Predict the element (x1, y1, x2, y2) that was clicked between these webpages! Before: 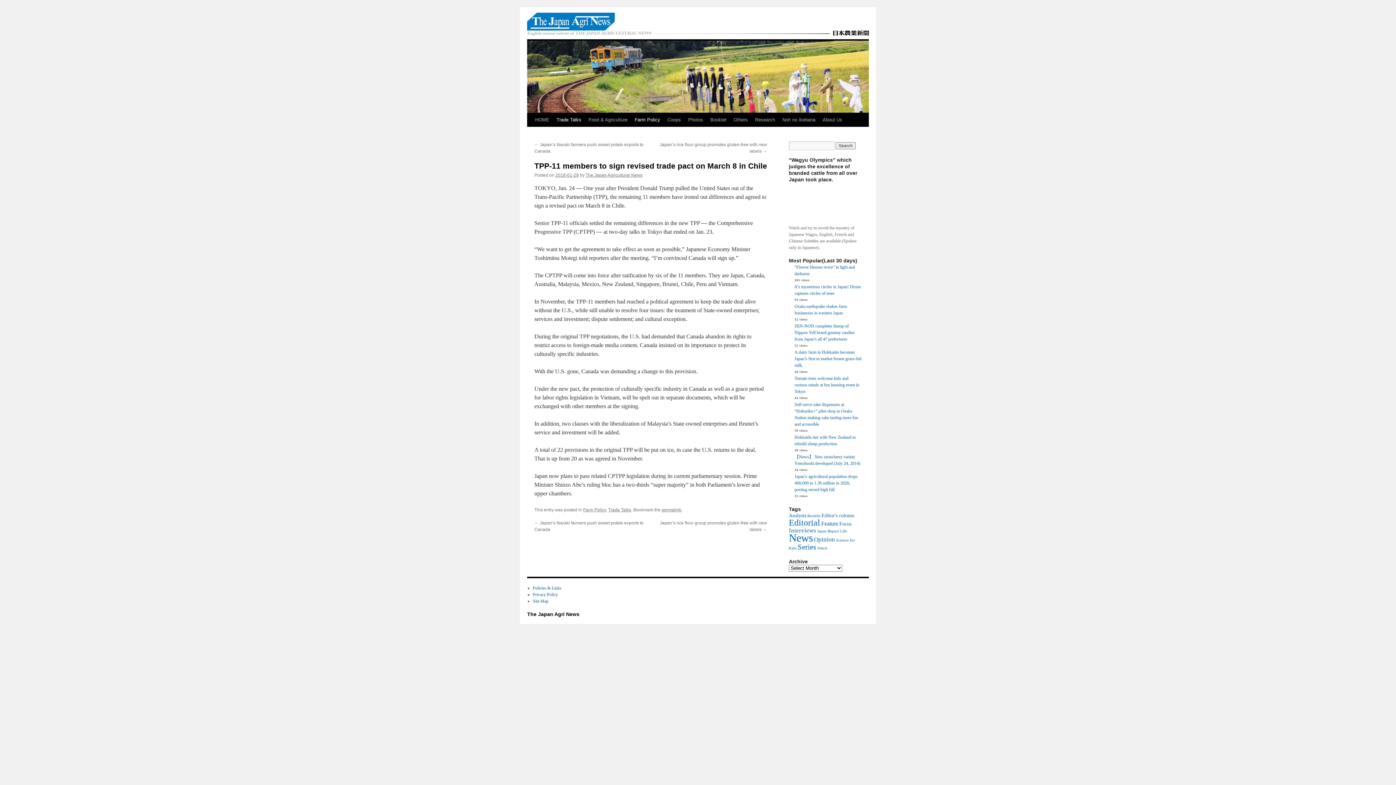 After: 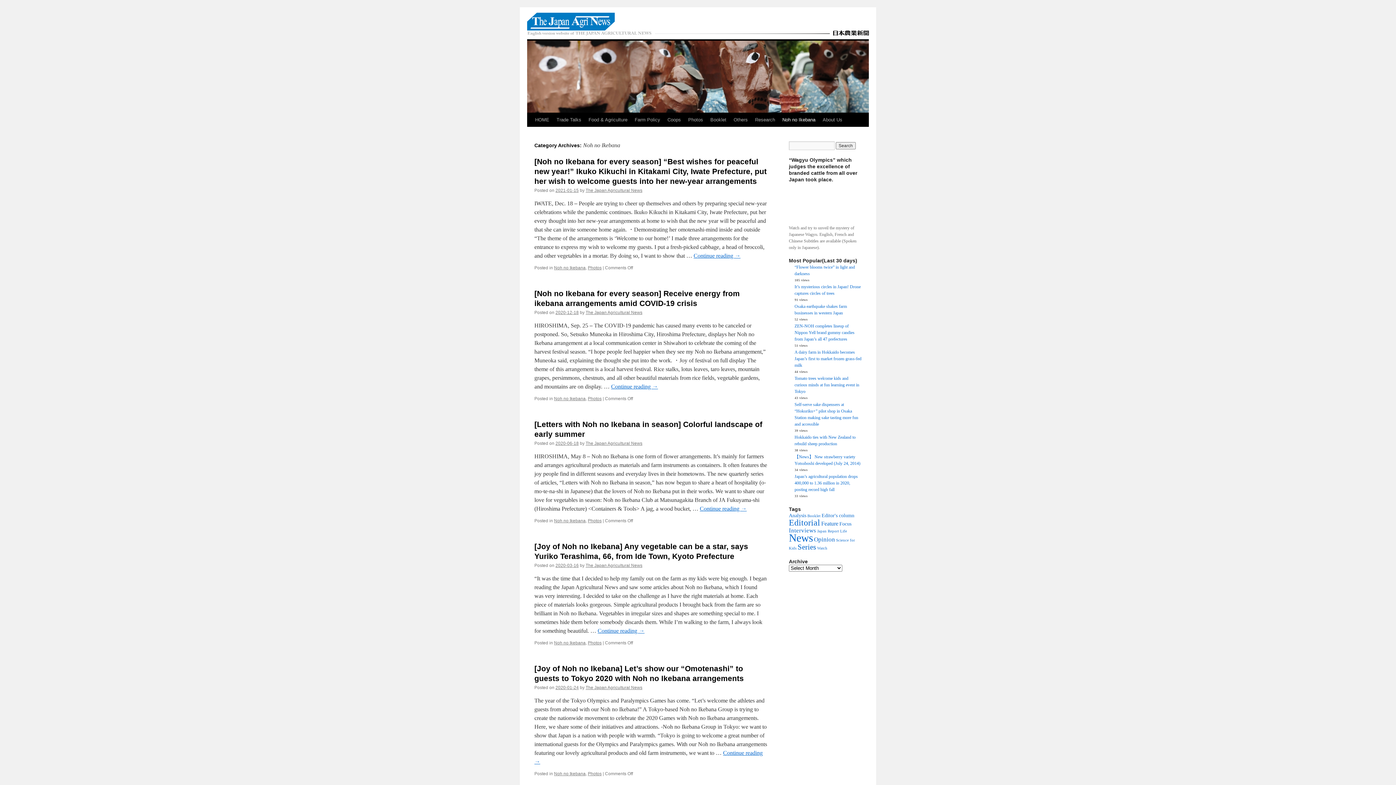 Action: label: Noh no Ikebana bbox: (778, 113, 819, 126)